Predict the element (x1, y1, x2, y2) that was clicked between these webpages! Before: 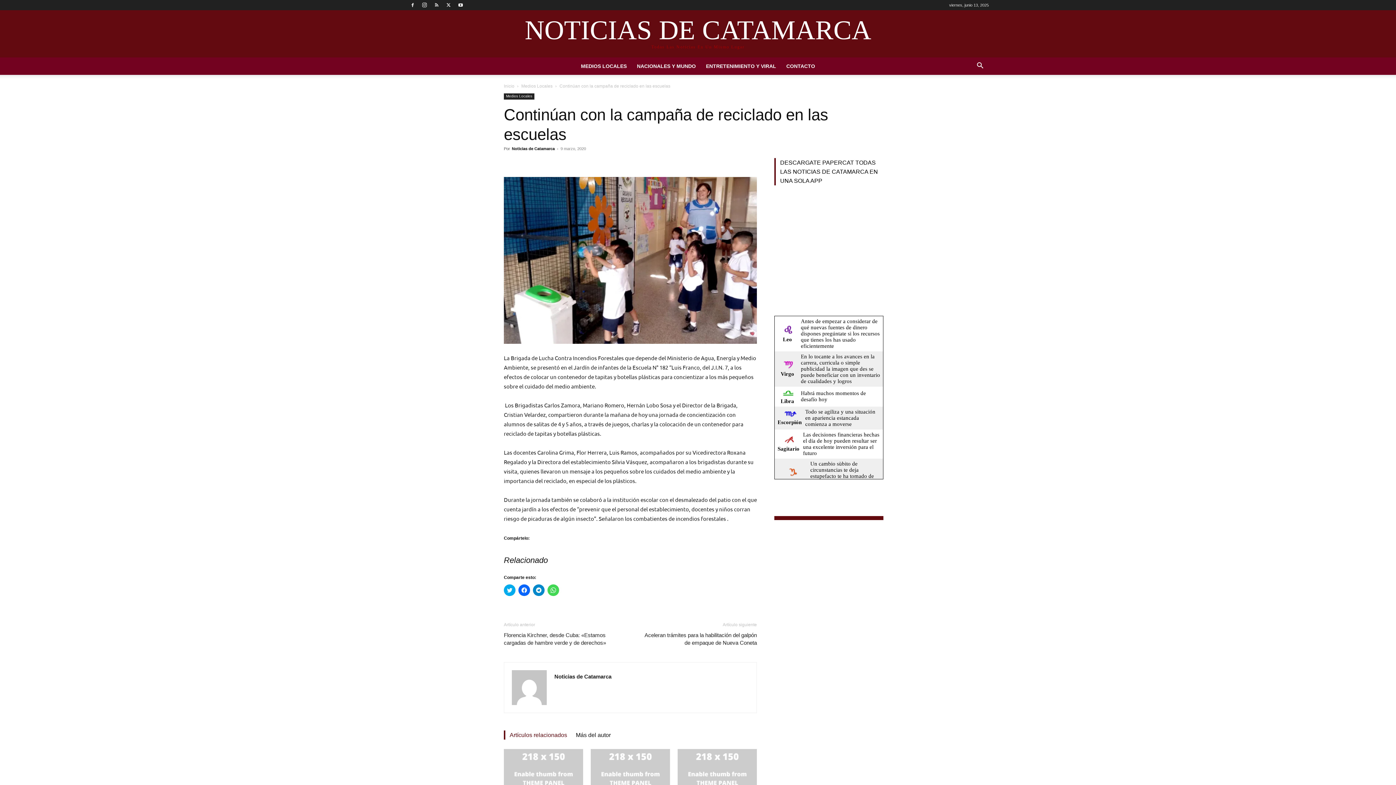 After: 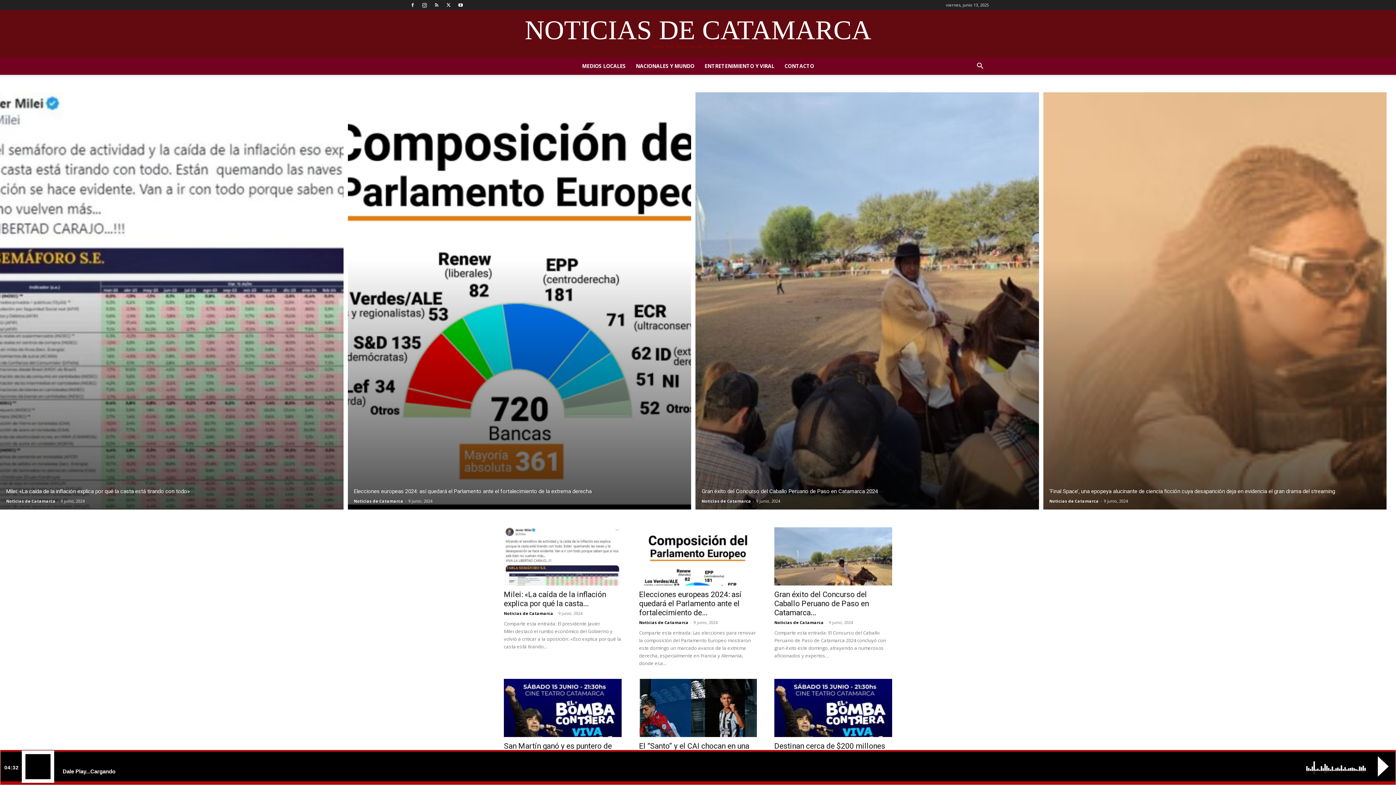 Action: label: NOTICIAS DE CATAMARCA Todas Las Noticias En Un Mismo Lugar bbox: (477, 16, 918, 52)